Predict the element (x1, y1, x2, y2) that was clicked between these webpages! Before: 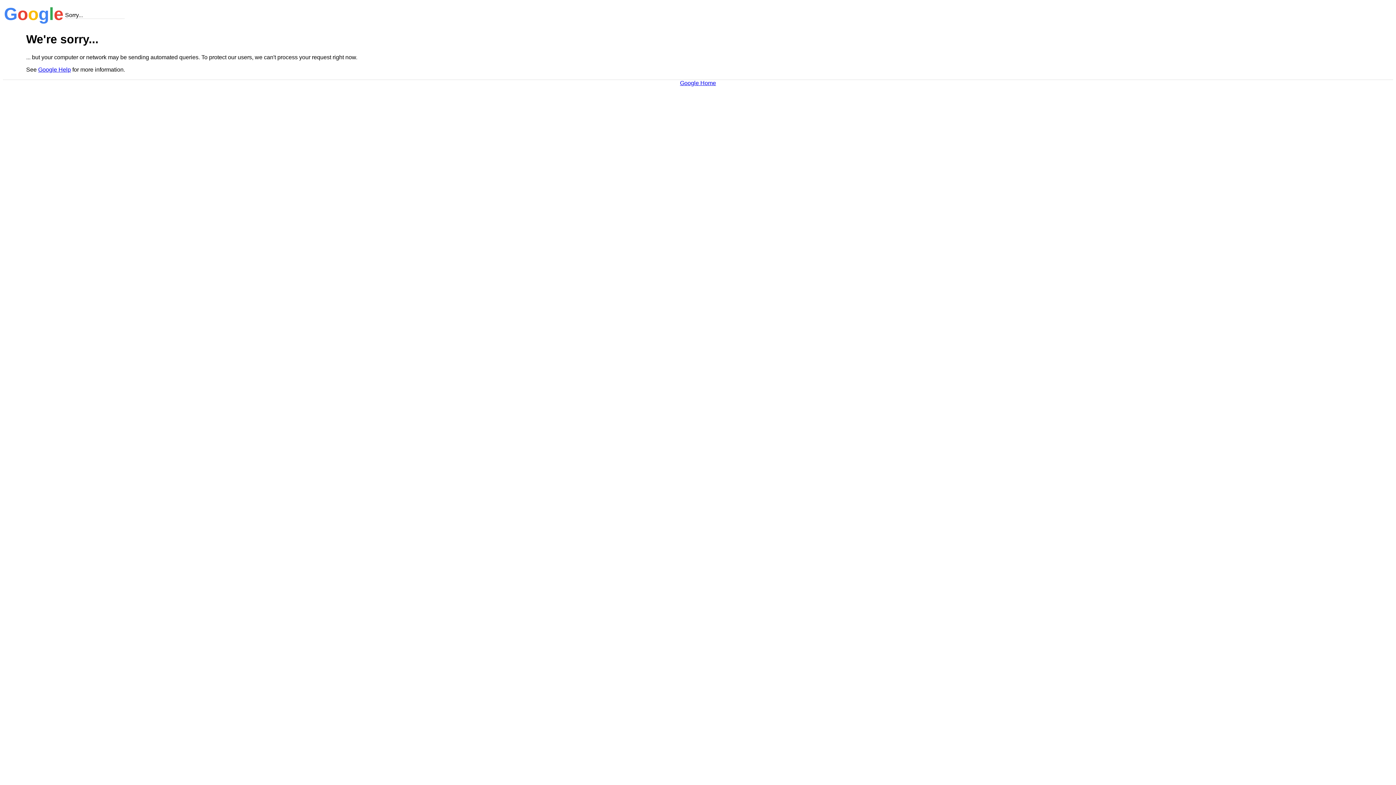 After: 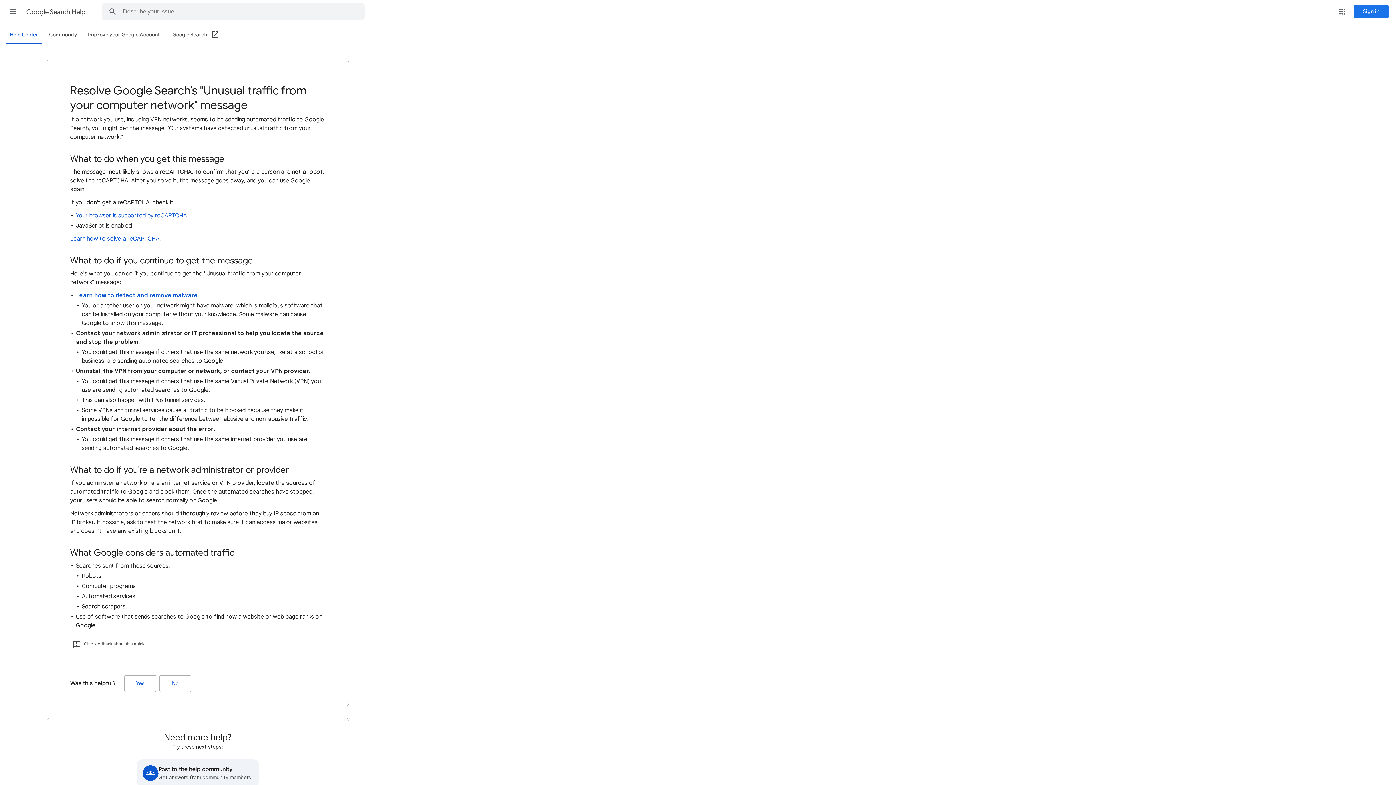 Action: bbox: (38, 66, 70, 72) label: Google Help